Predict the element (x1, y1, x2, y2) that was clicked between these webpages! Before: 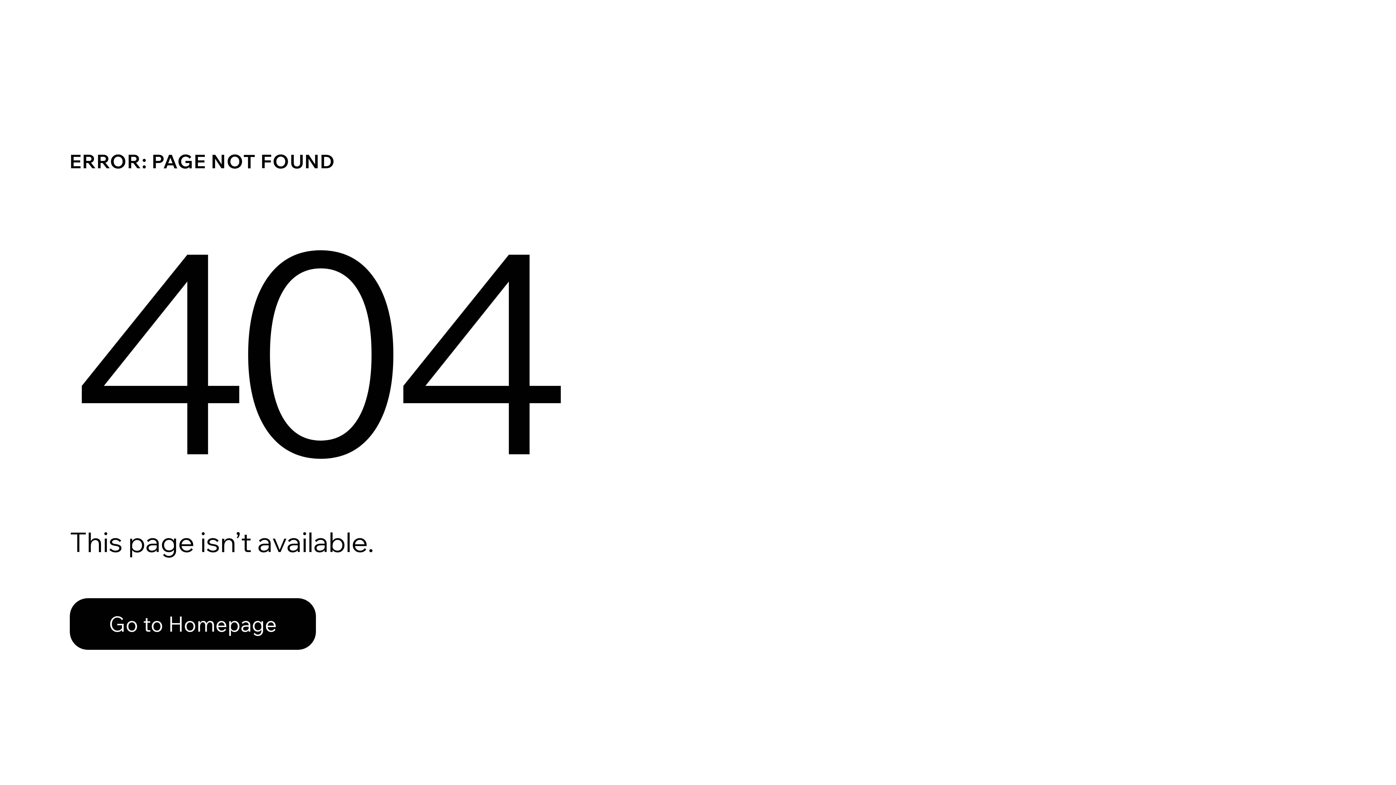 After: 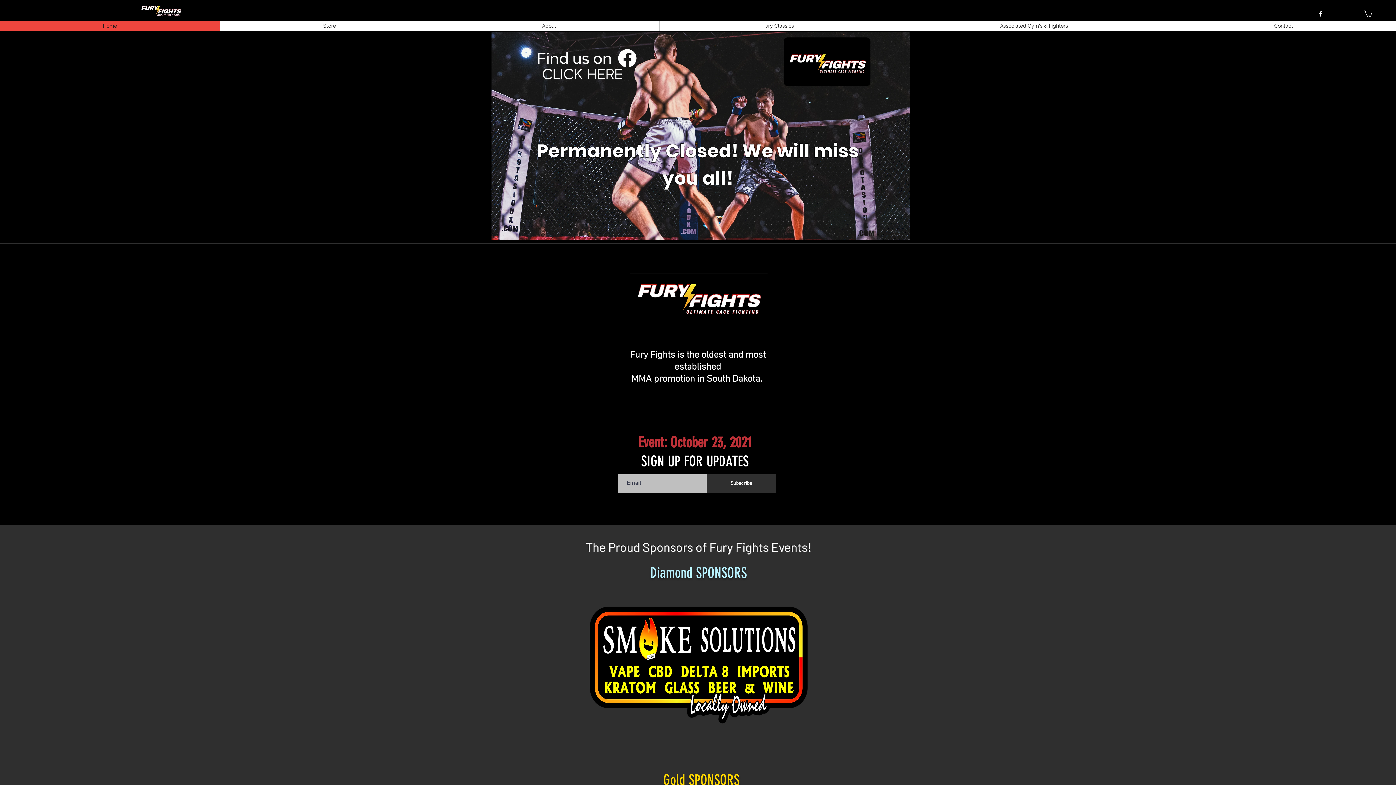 Action: label: Go to Homepage bbox: (69, 598, 316, 650)